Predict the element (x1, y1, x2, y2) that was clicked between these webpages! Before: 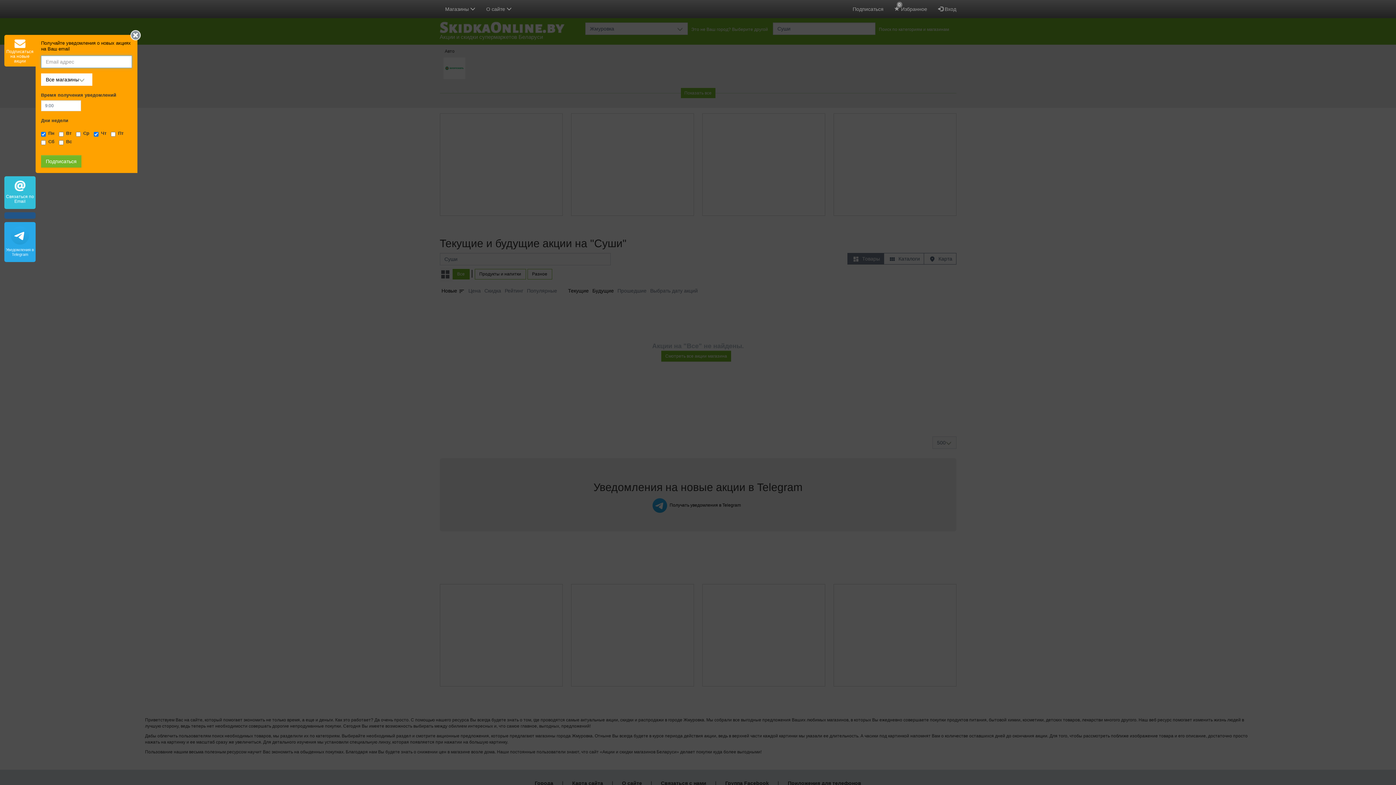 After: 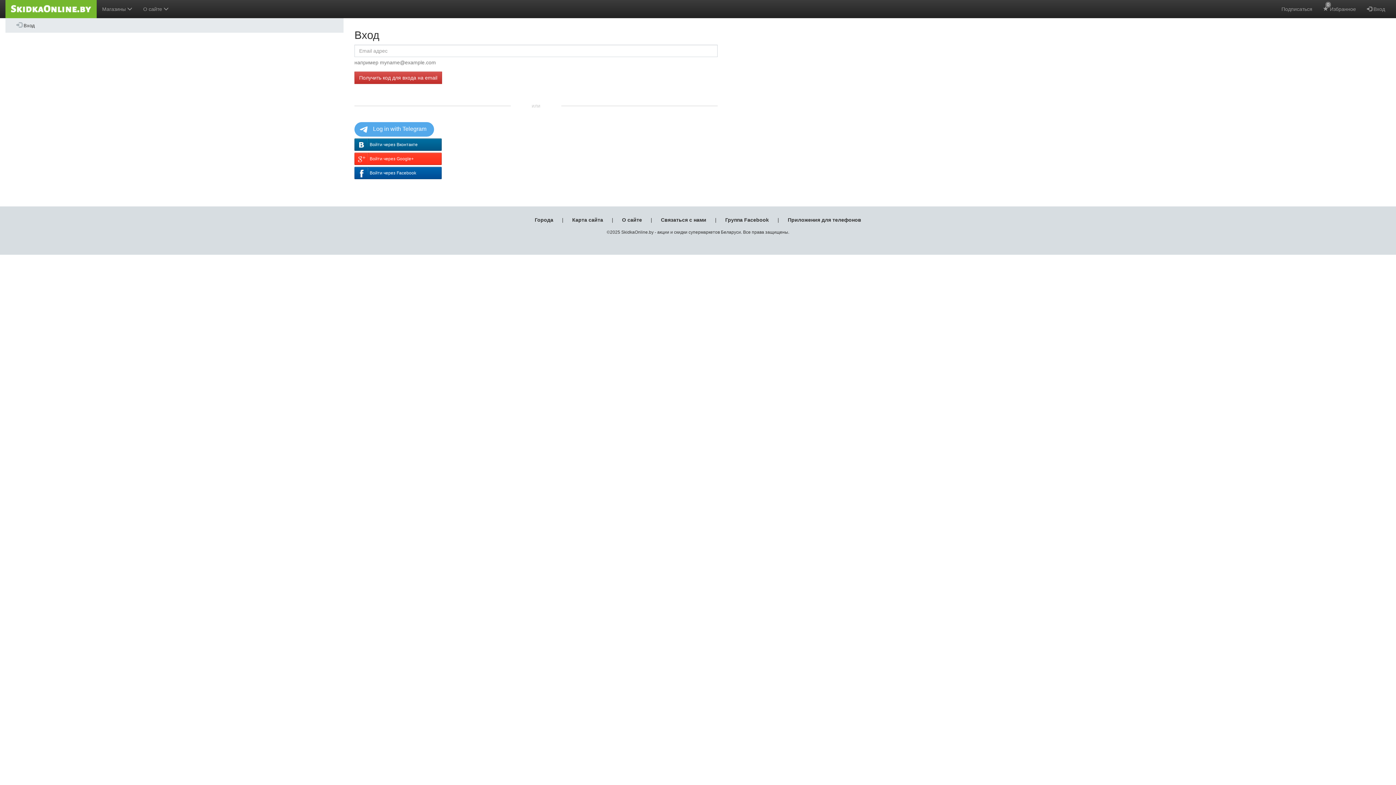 Action: bbox: (932, 0, 962, 18) label:  Вход